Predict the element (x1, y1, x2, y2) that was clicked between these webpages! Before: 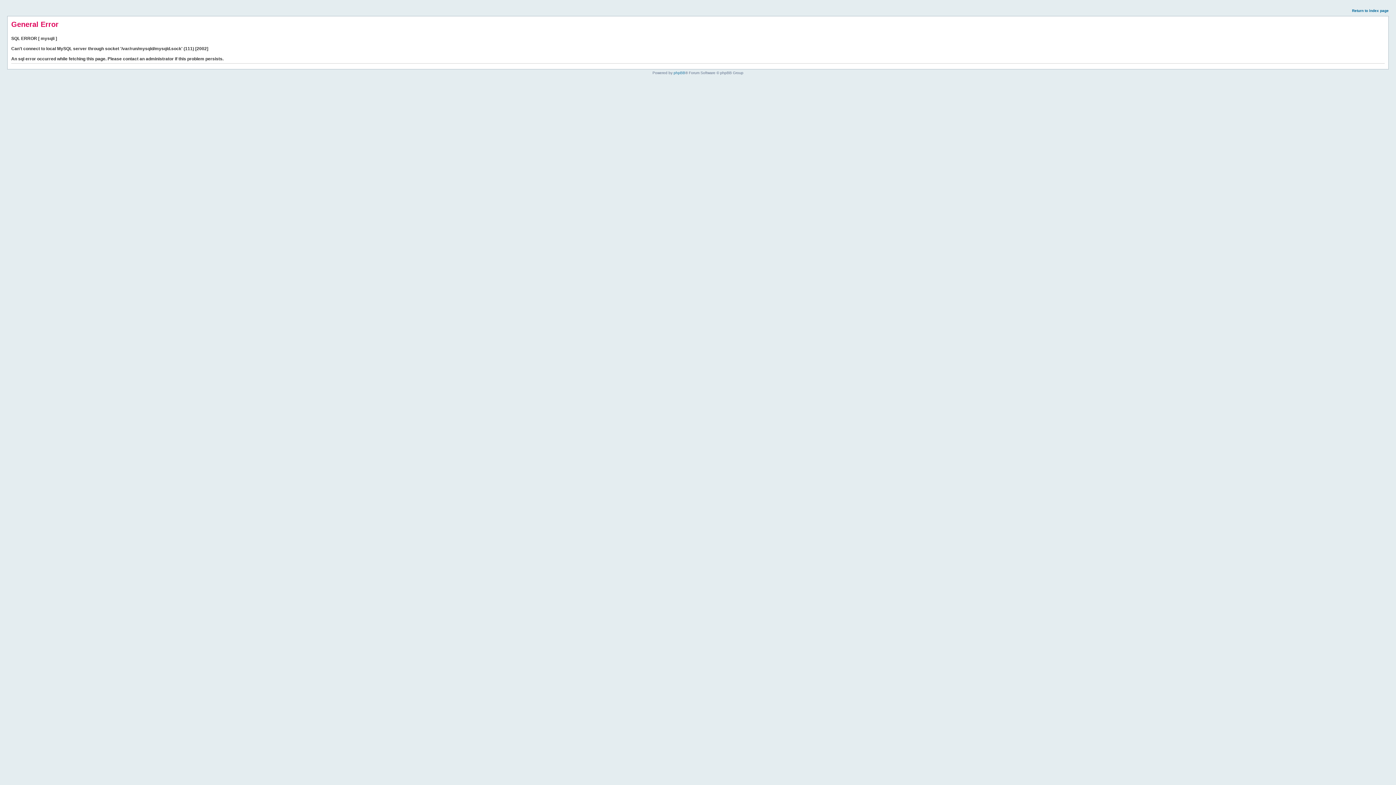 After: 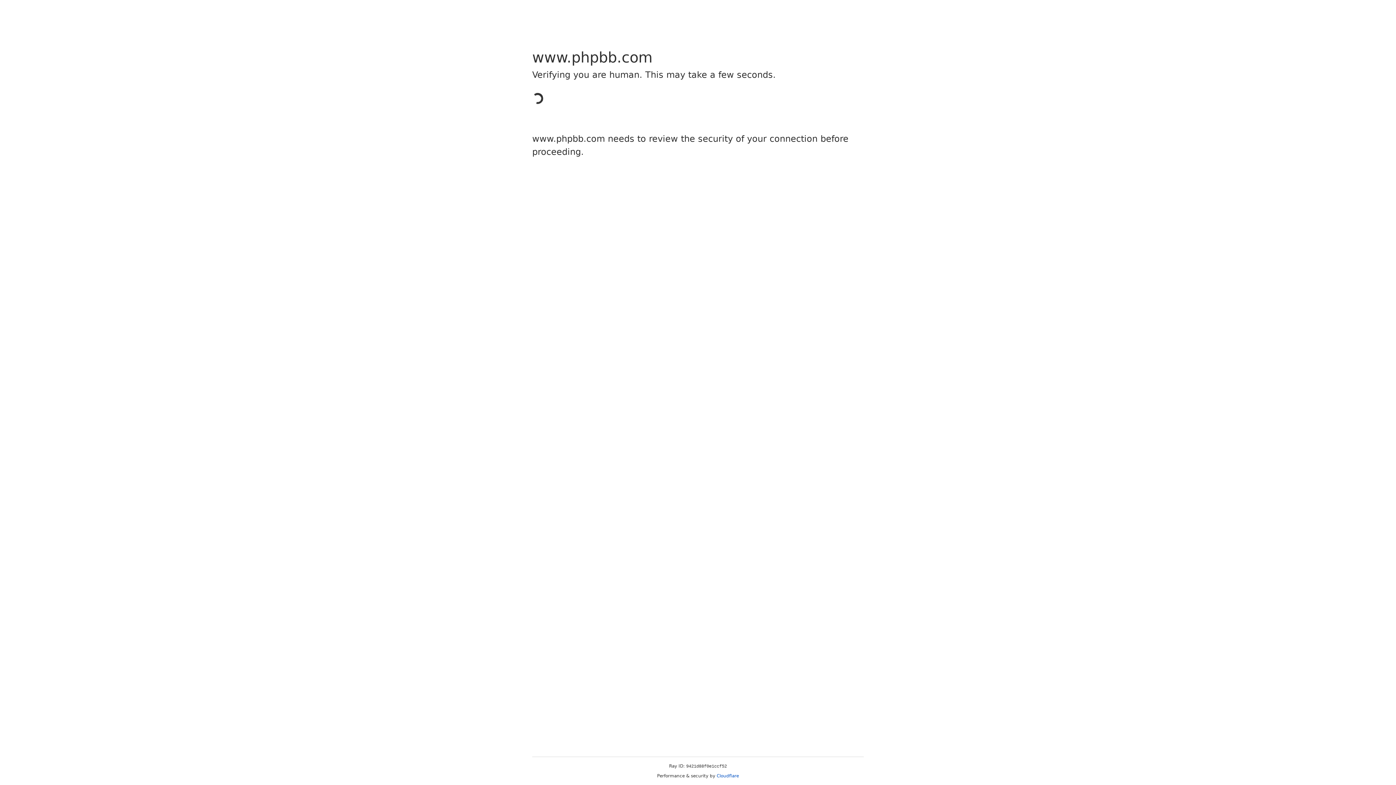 Action: label: phpBB bbox: (673, 70, 685, 74)